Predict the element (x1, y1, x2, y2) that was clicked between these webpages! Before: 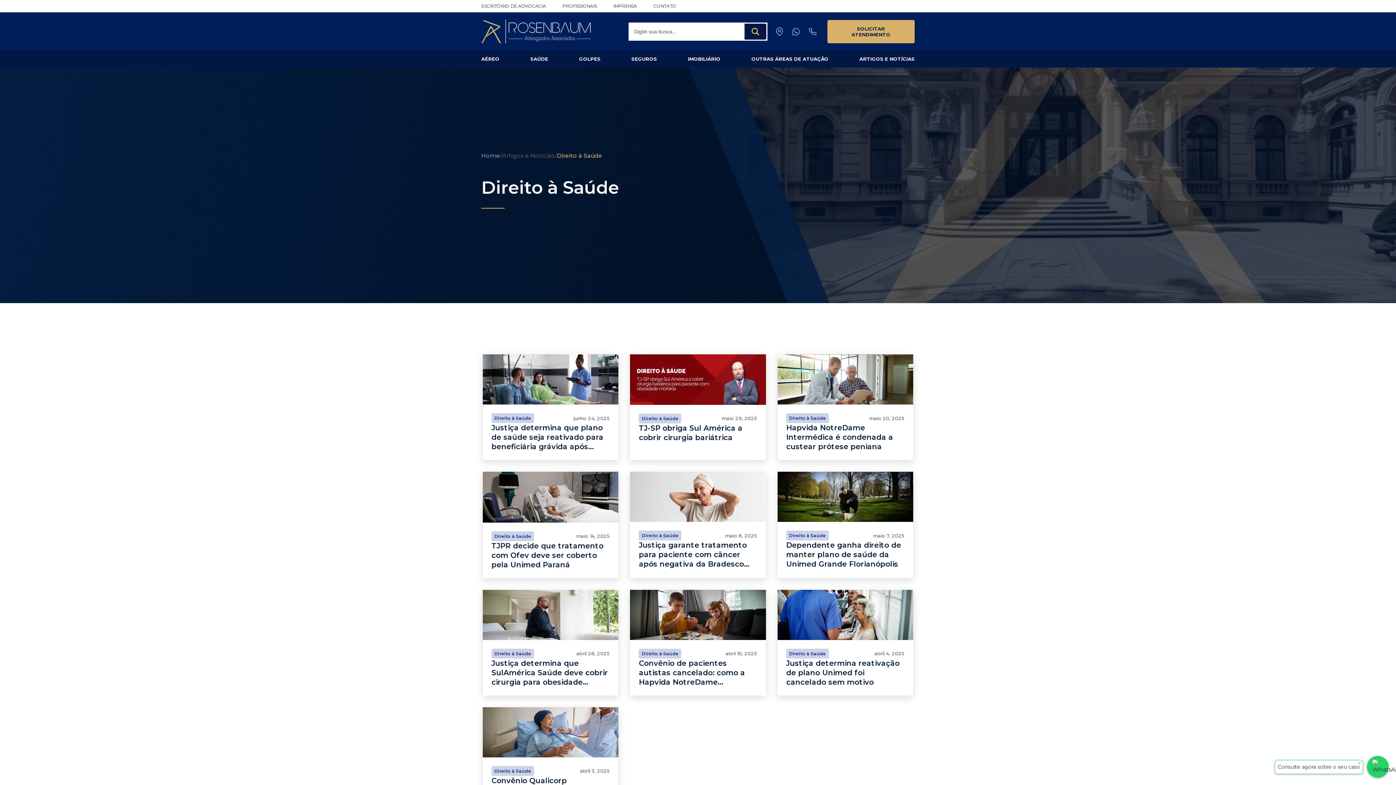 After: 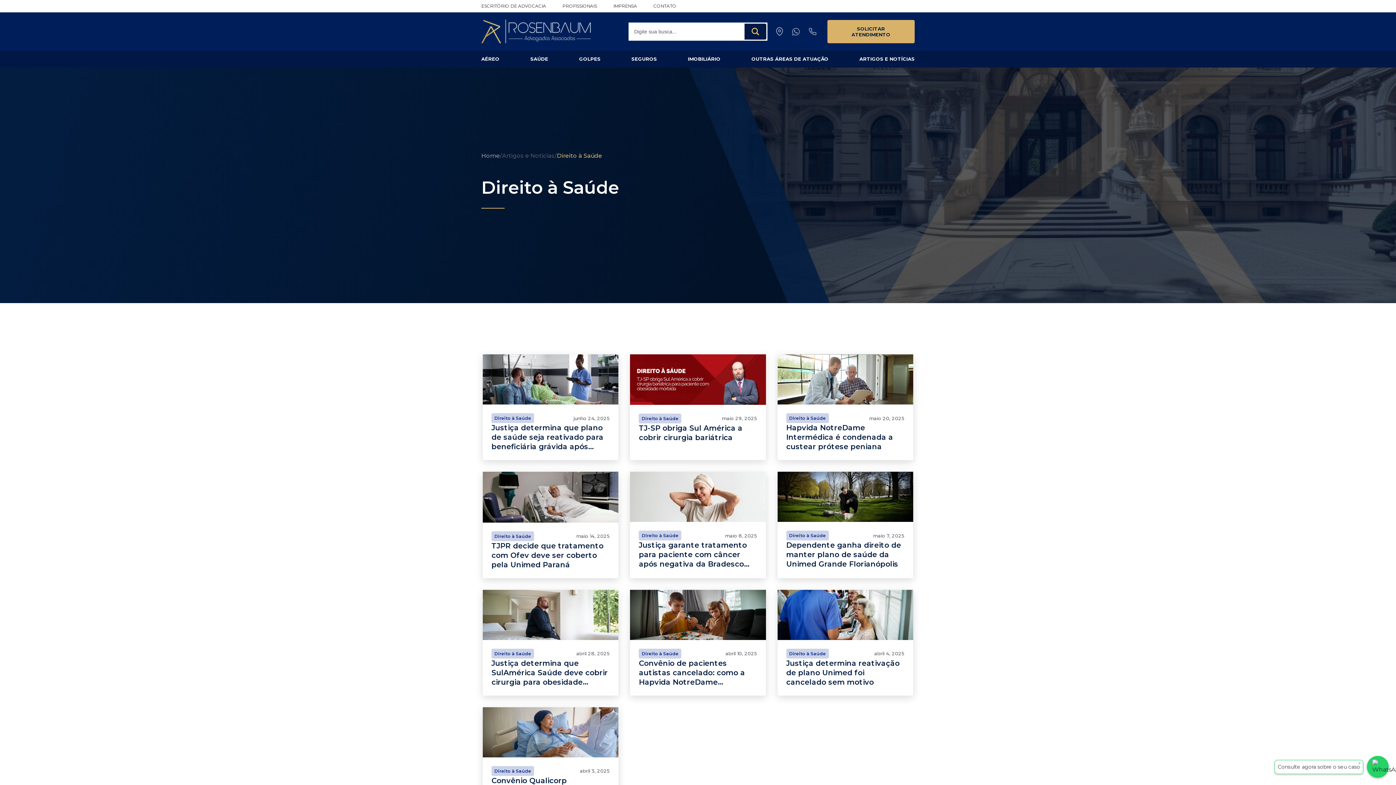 Action: label: Direito à Saúde bbox: (639, 648, 681, 658)